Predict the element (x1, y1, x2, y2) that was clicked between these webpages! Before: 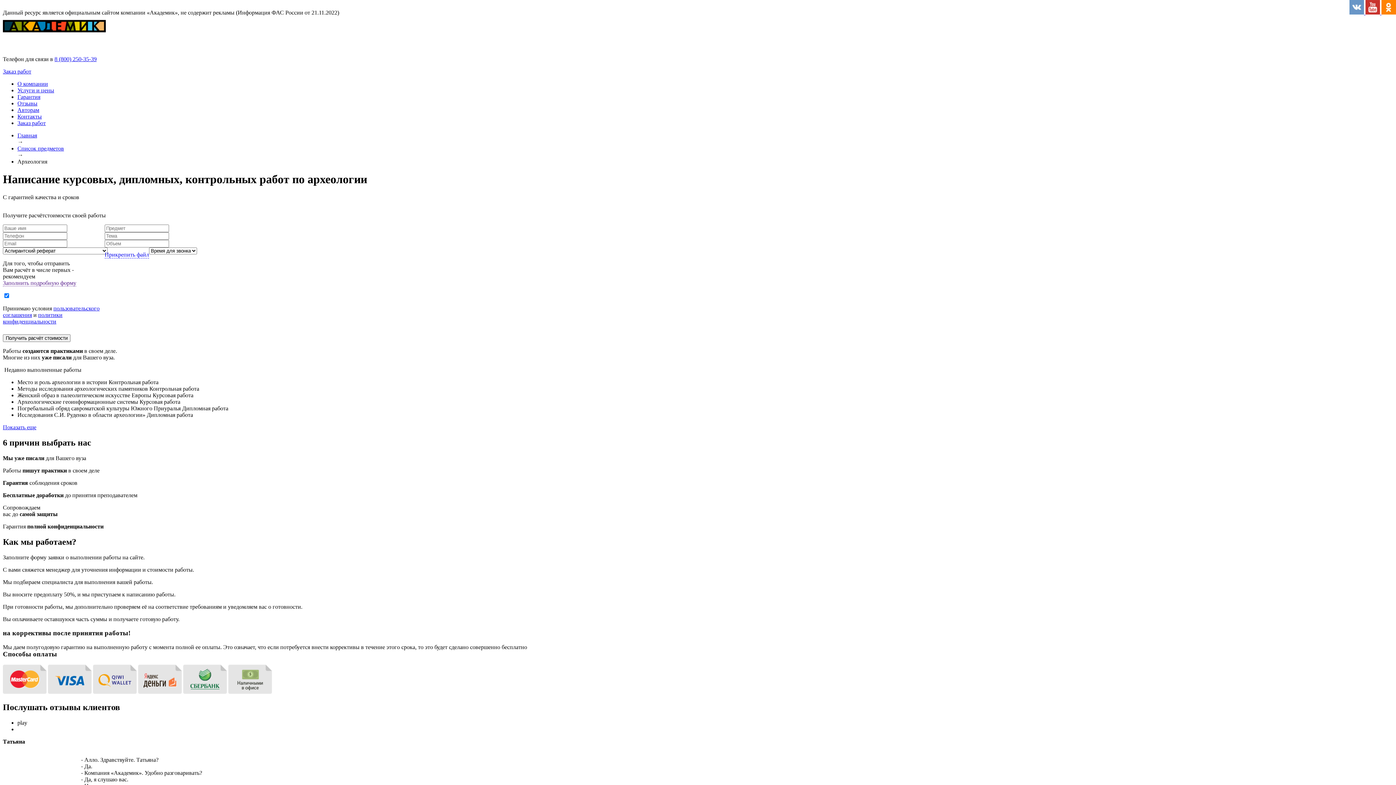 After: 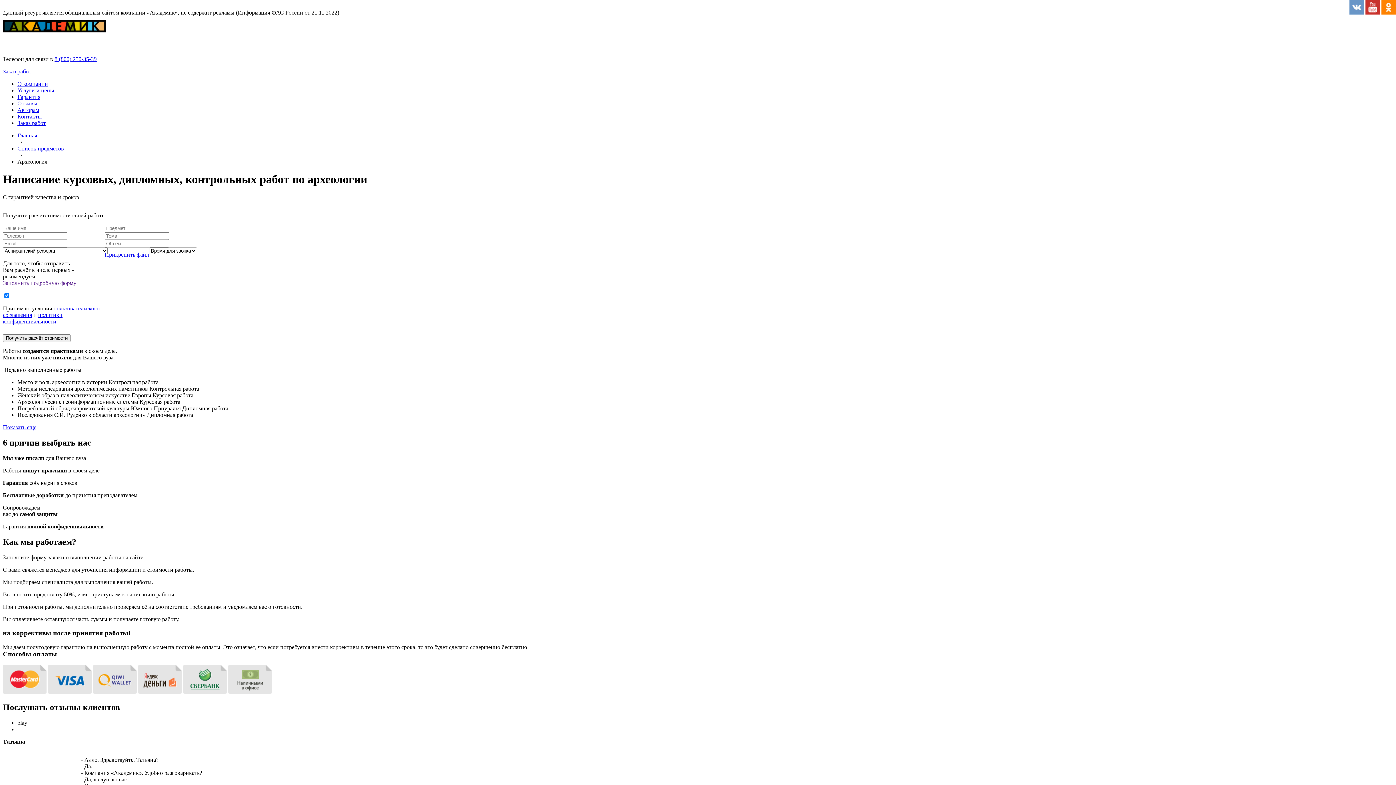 Action: bbox: (2, 424, 36, 430) label: Показать еще